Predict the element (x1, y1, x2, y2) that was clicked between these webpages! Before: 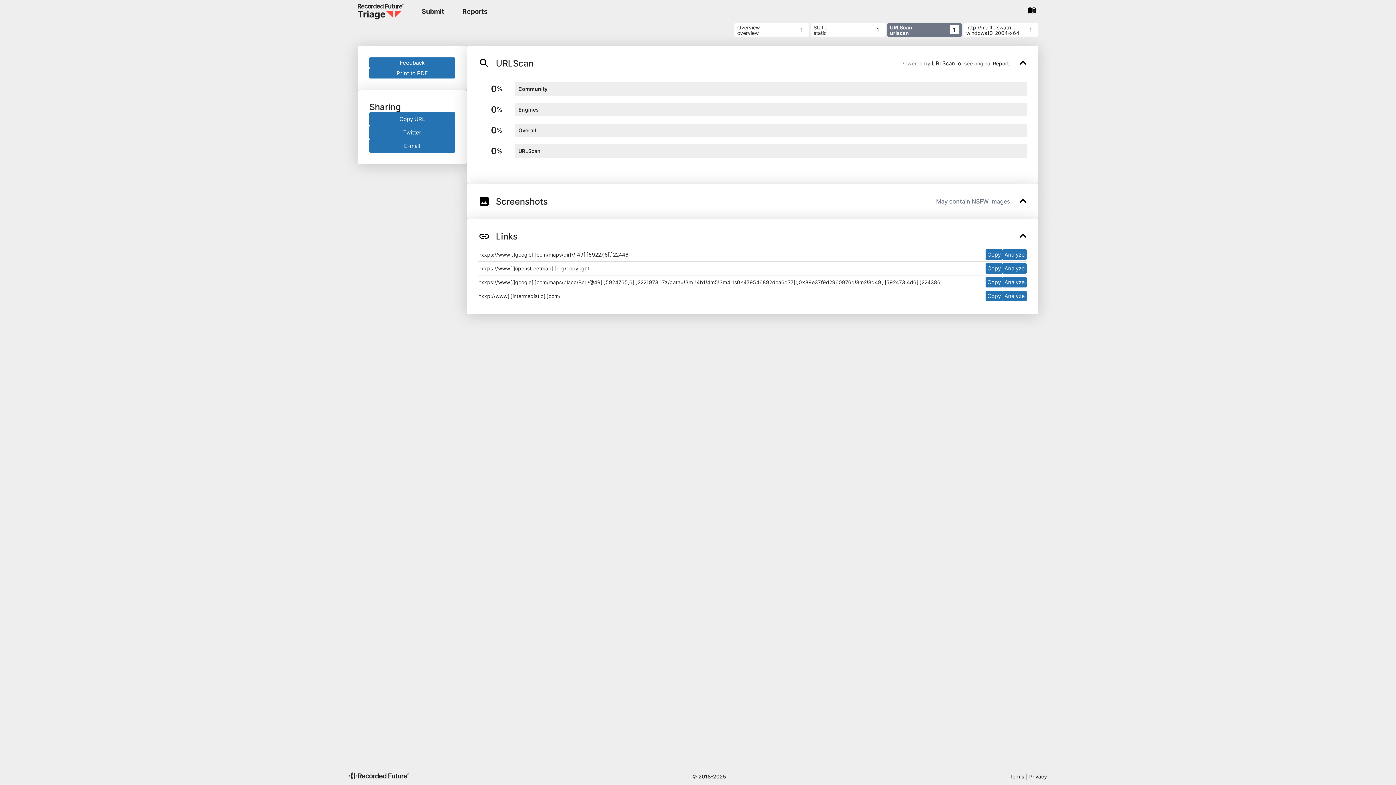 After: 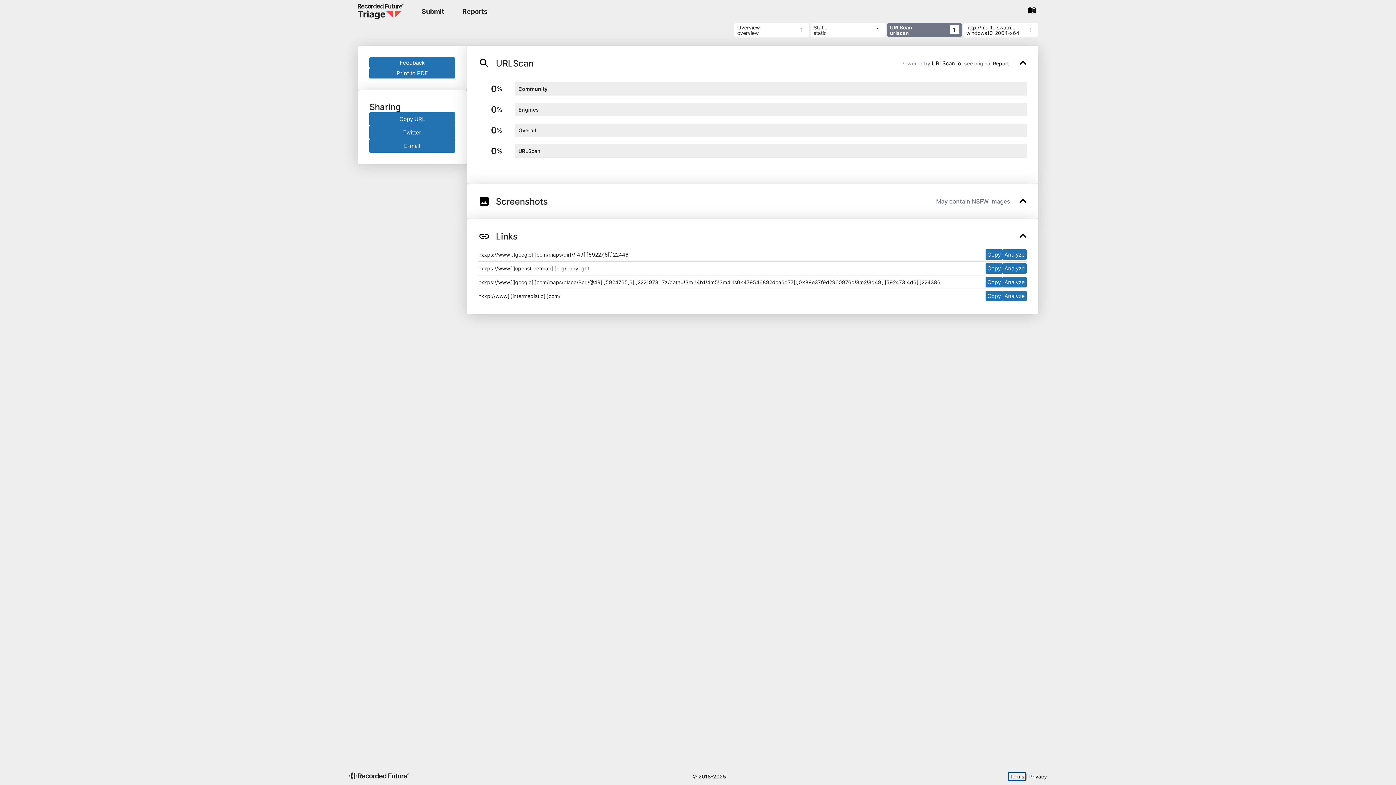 Action: bbox: (1009, 773, 1024, 780) label: Terms